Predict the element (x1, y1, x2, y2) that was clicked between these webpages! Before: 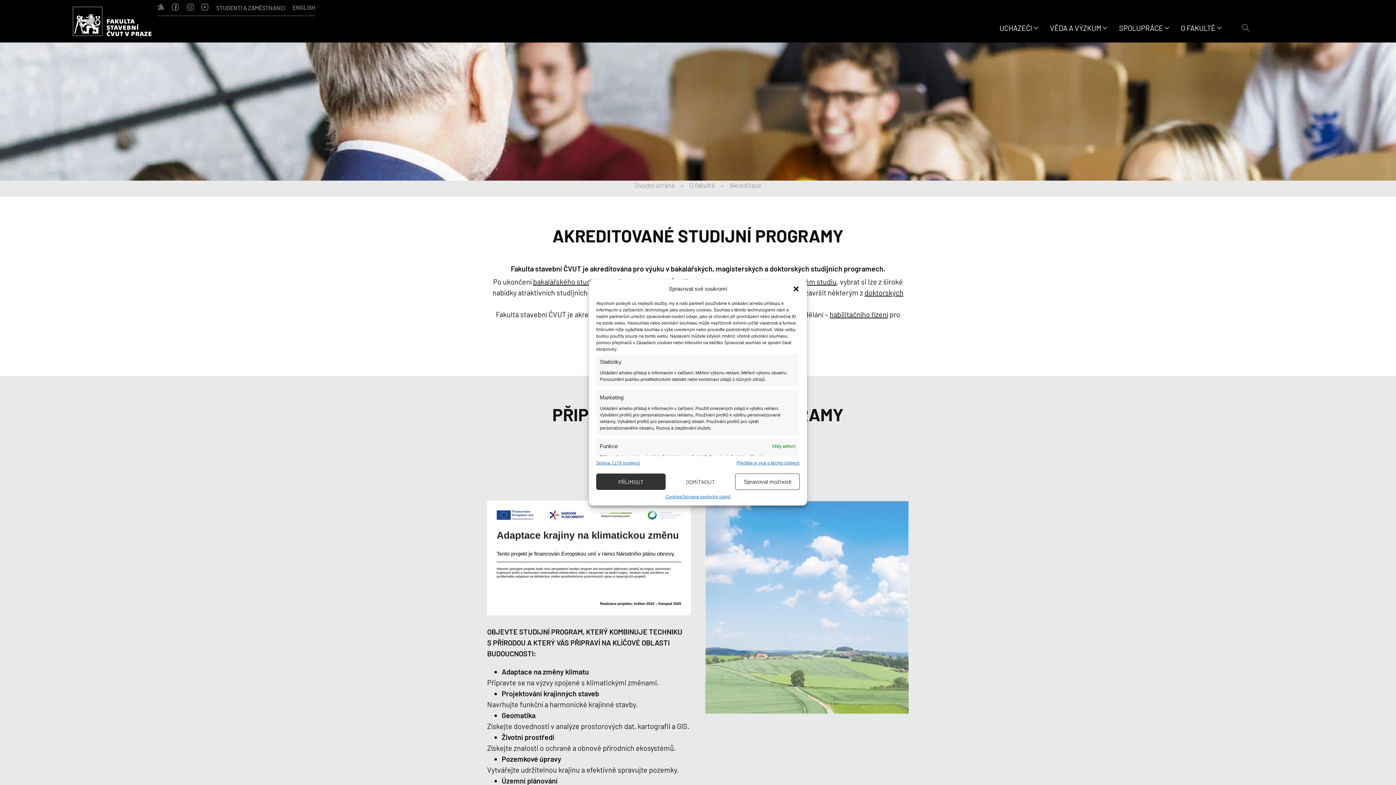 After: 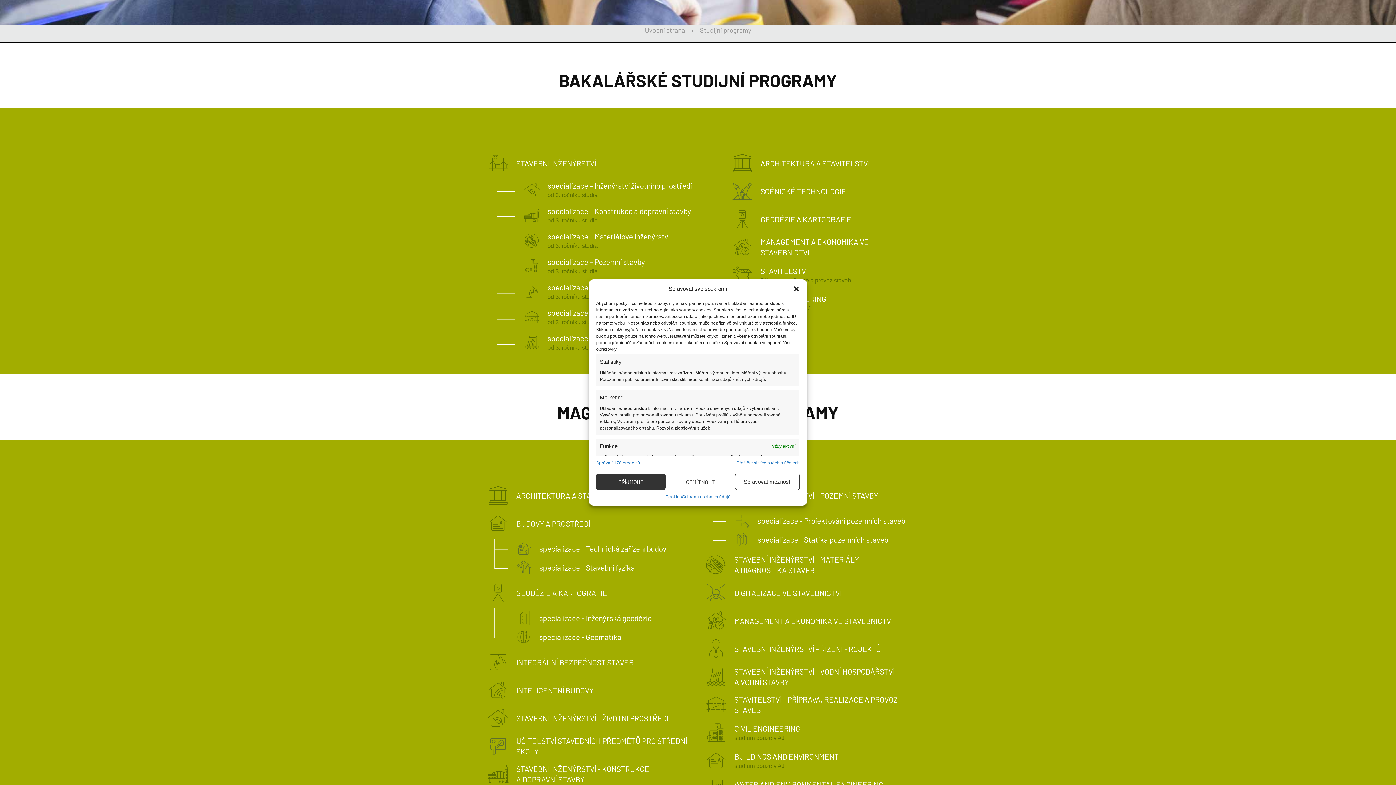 Action: label: bakalářského studia bbox: (533, 277, 596, 286)